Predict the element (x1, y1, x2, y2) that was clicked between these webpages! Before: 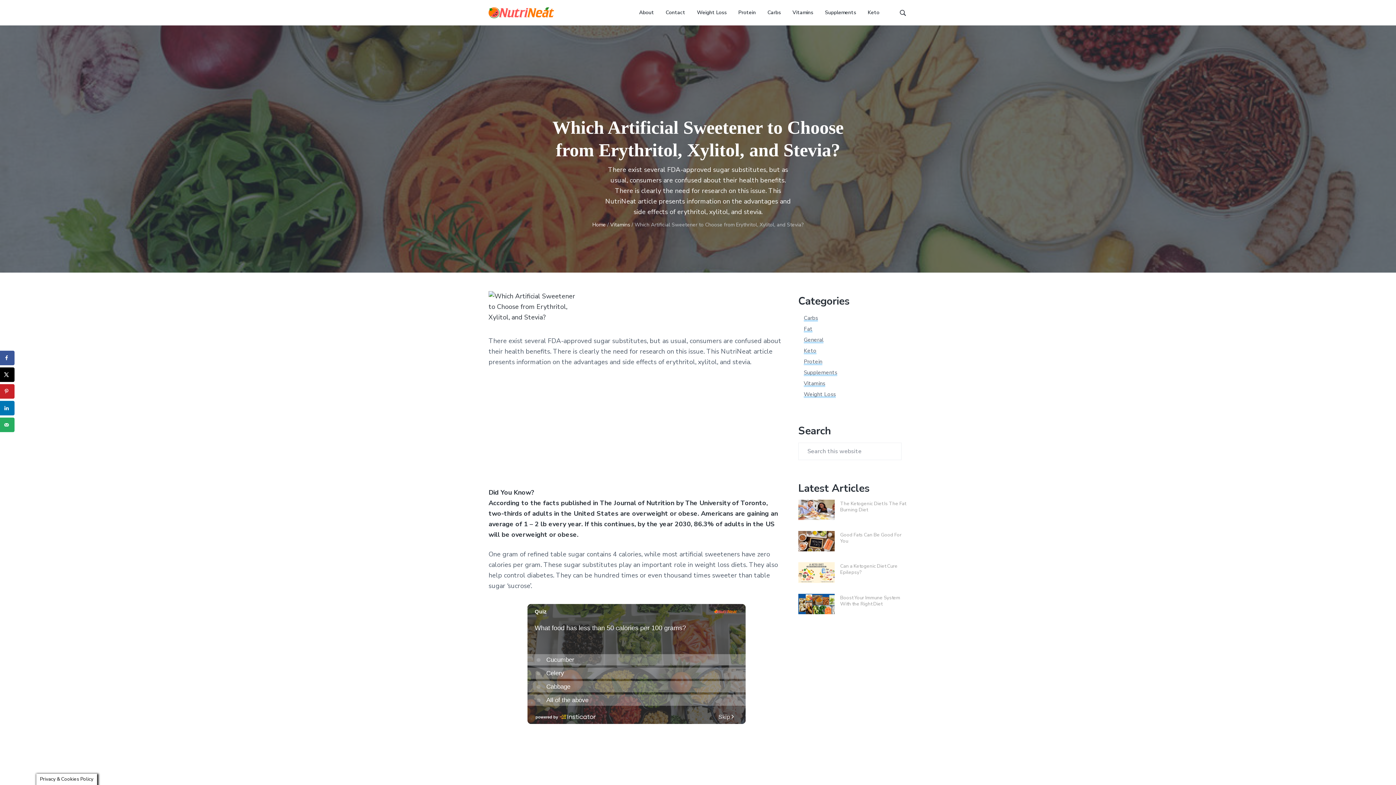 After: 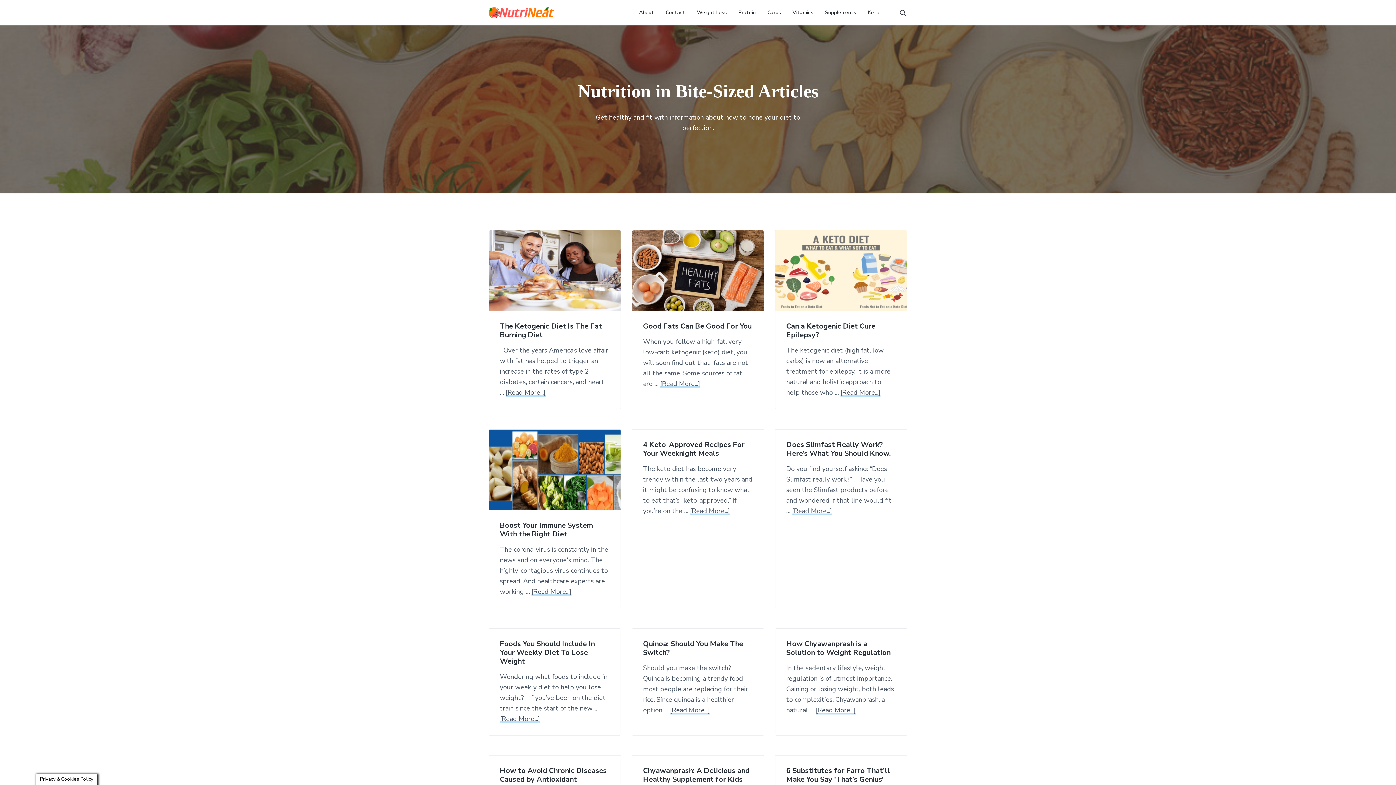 Action: bbox: (592, 221, 606, 228) label: Home